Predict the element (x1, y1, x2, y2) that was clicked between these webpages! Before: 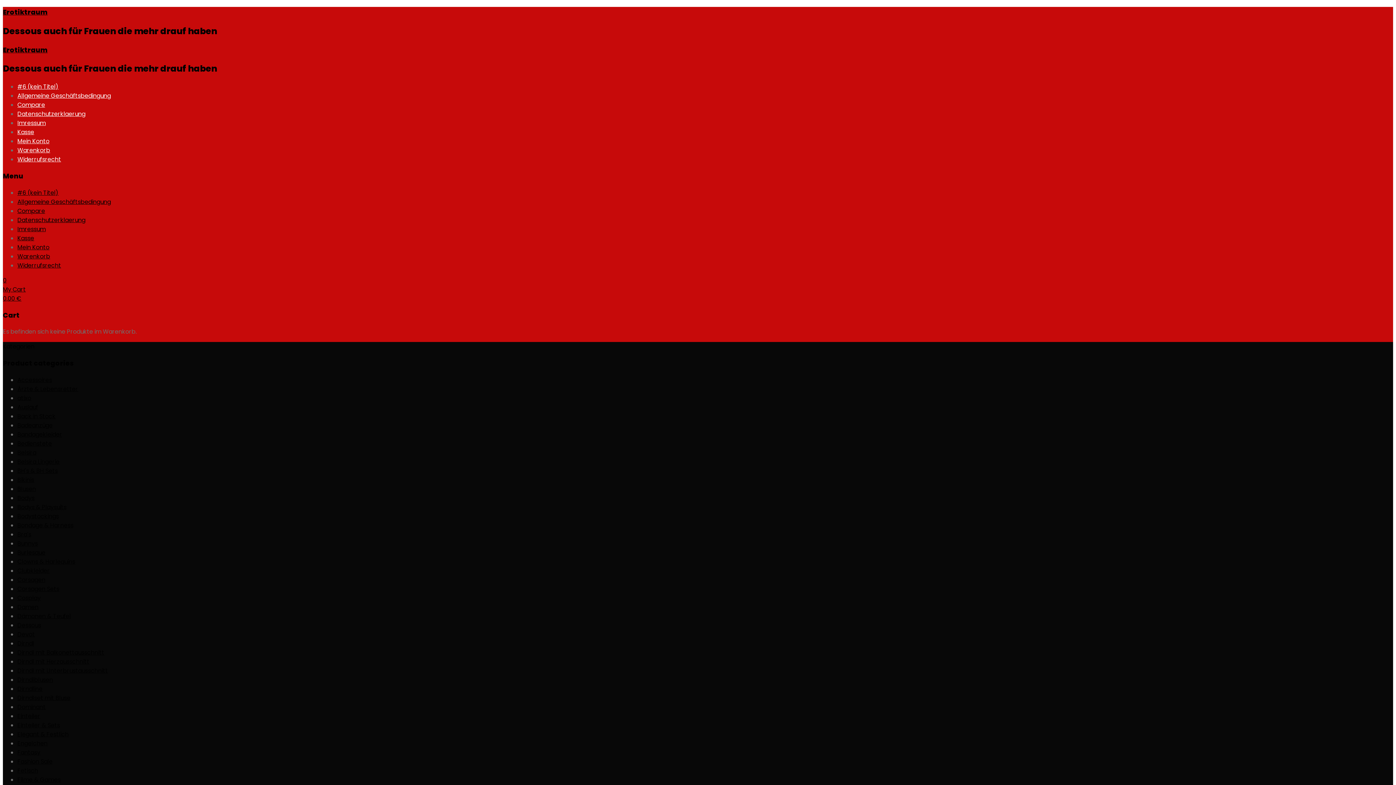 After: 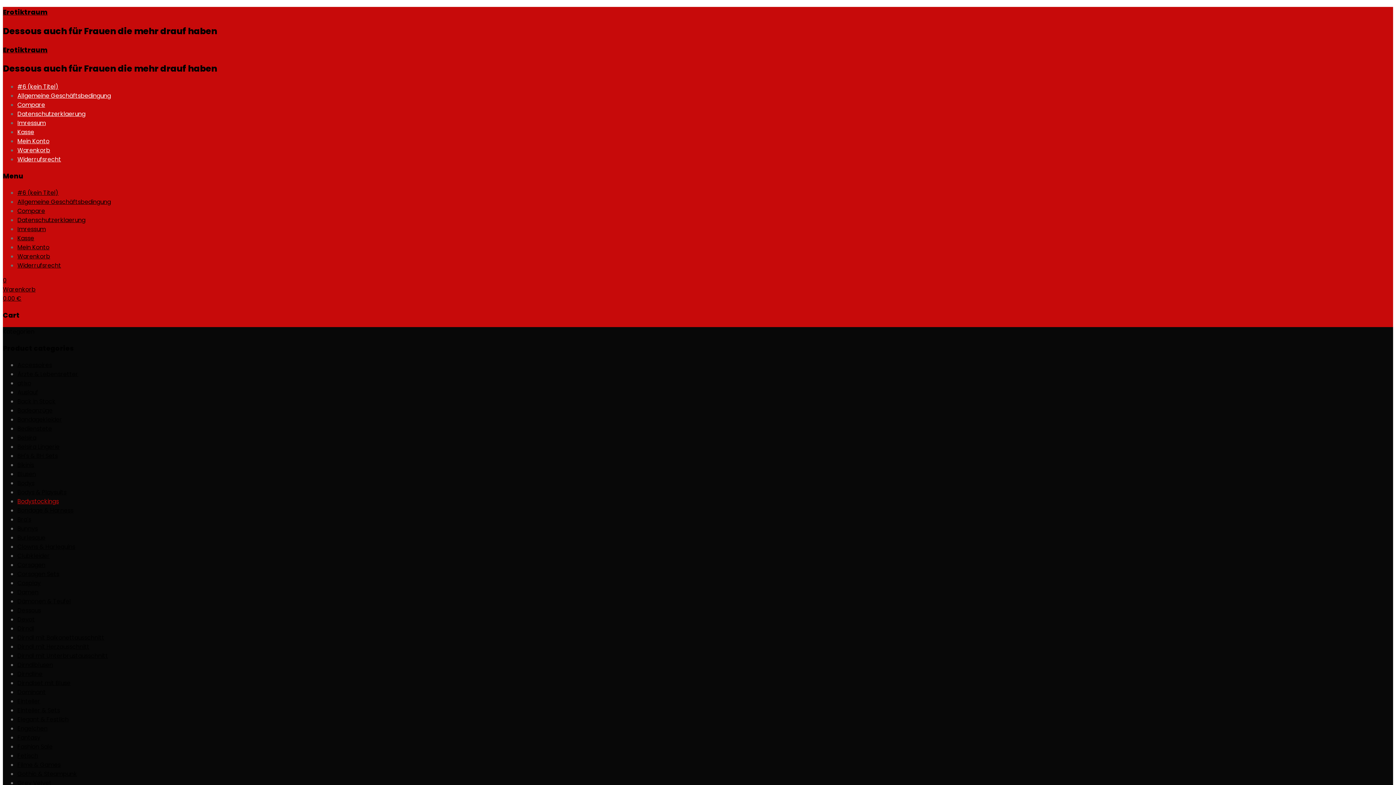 Action: bbox: (17, 512, 58, 520) label: Bodystockings